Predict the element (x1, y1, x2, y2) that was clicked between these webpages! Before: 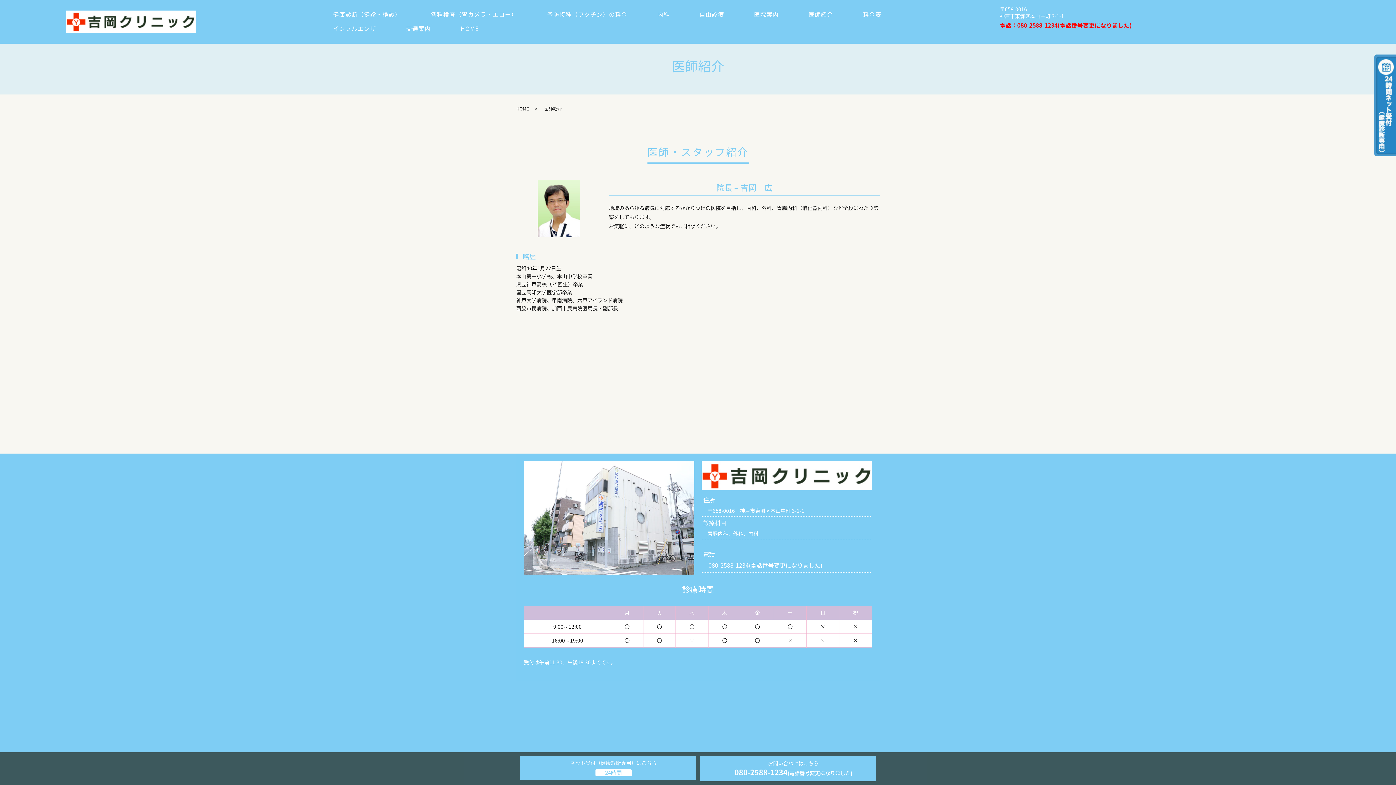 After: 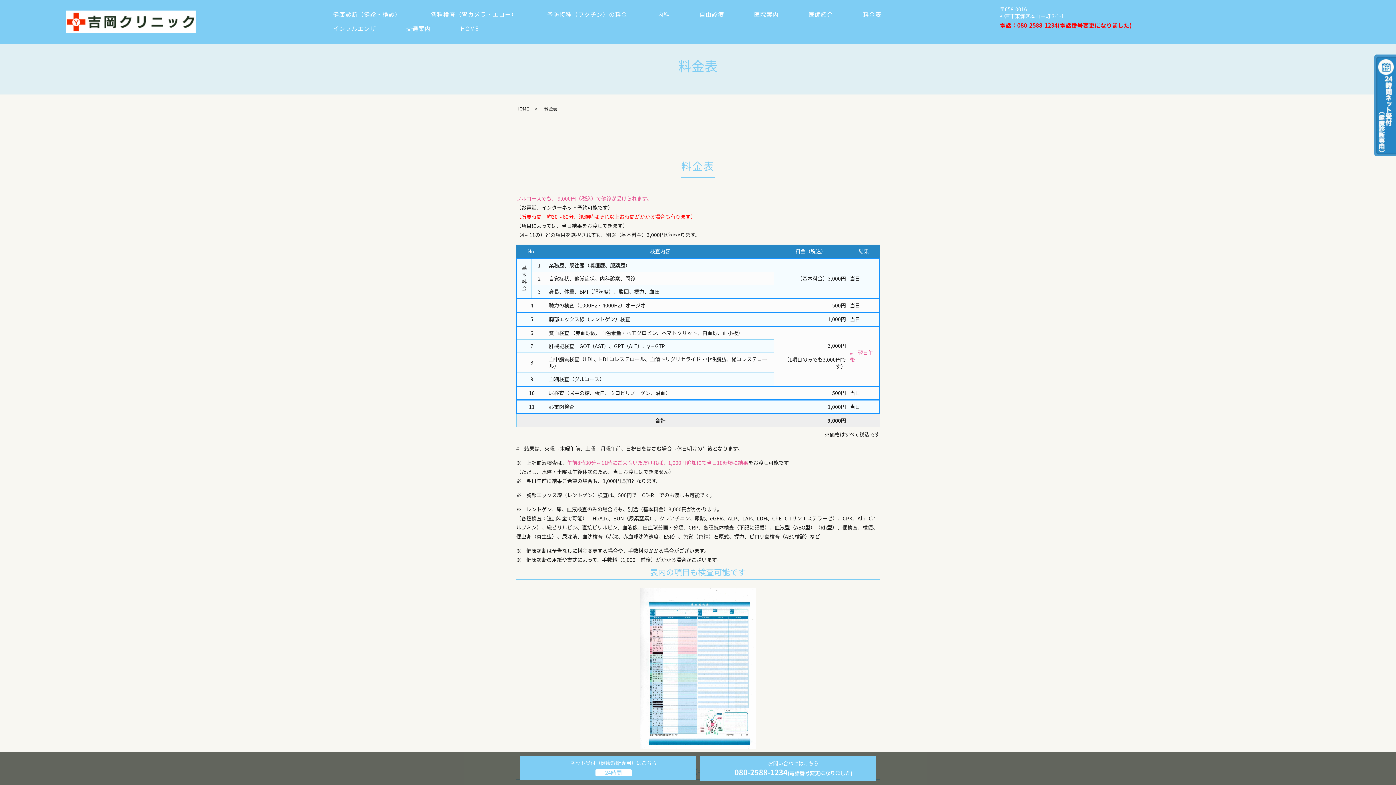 Action: label: 料金表 bbox: (854, 8, 890, 21)